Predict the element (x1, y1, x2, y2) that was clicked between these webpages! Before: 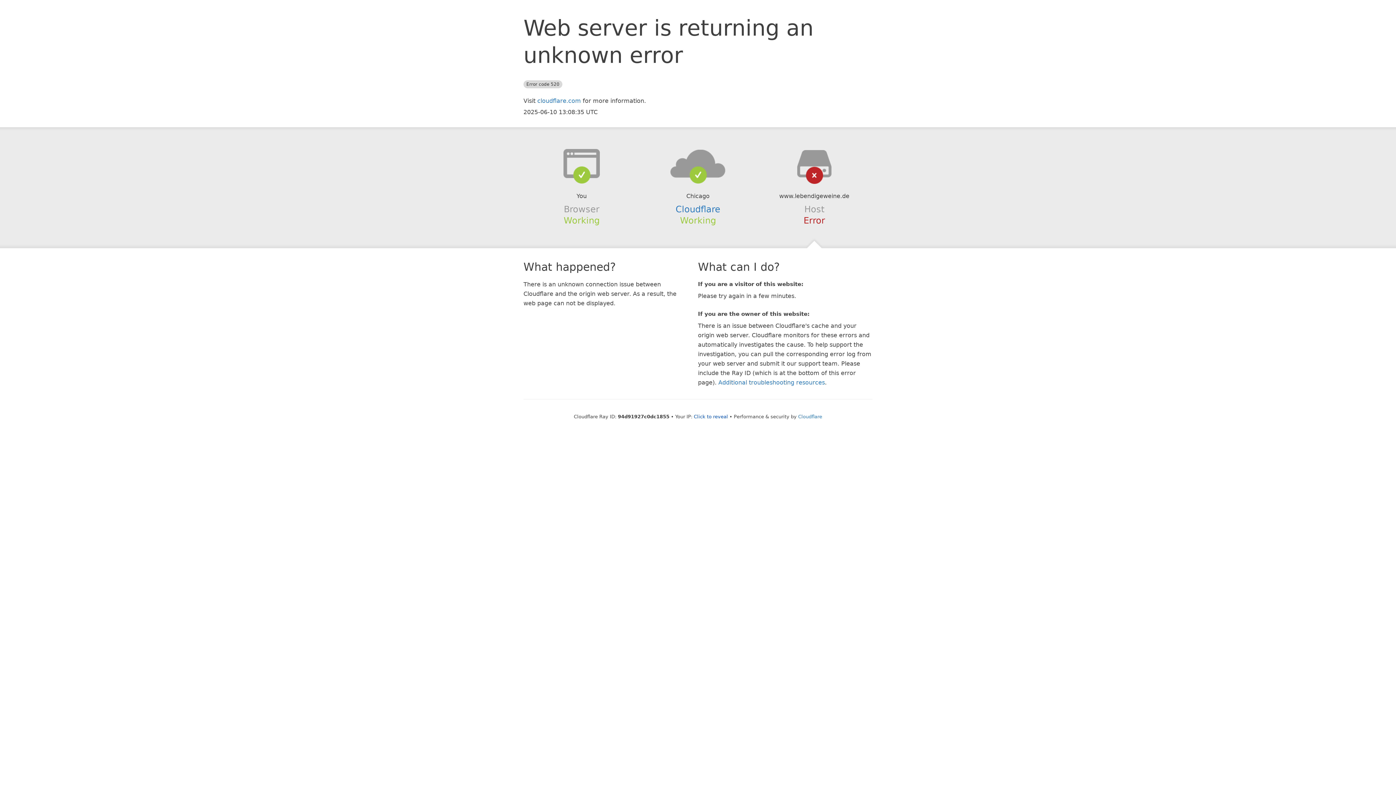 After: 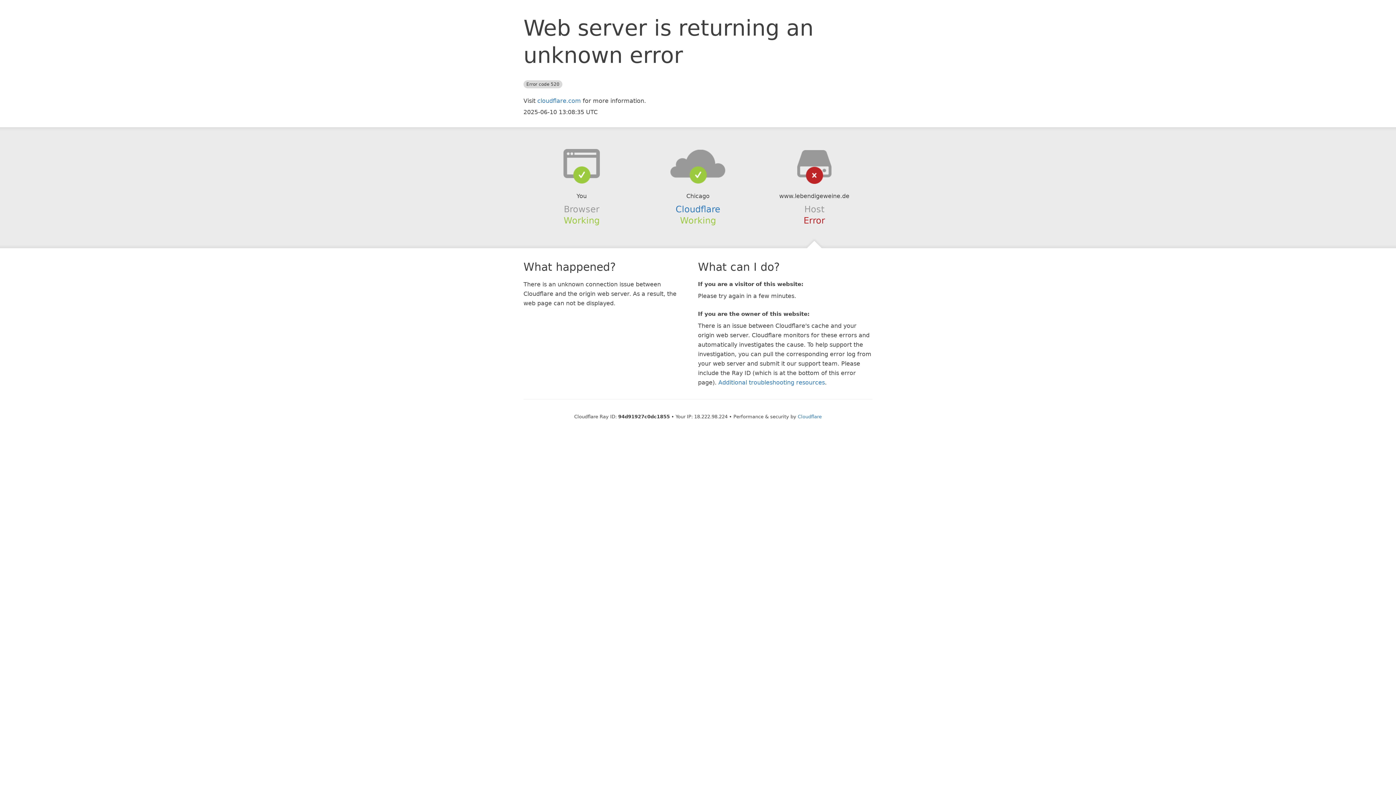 Action: bbox: (694, 414, 728, 419) label: Click to reveal